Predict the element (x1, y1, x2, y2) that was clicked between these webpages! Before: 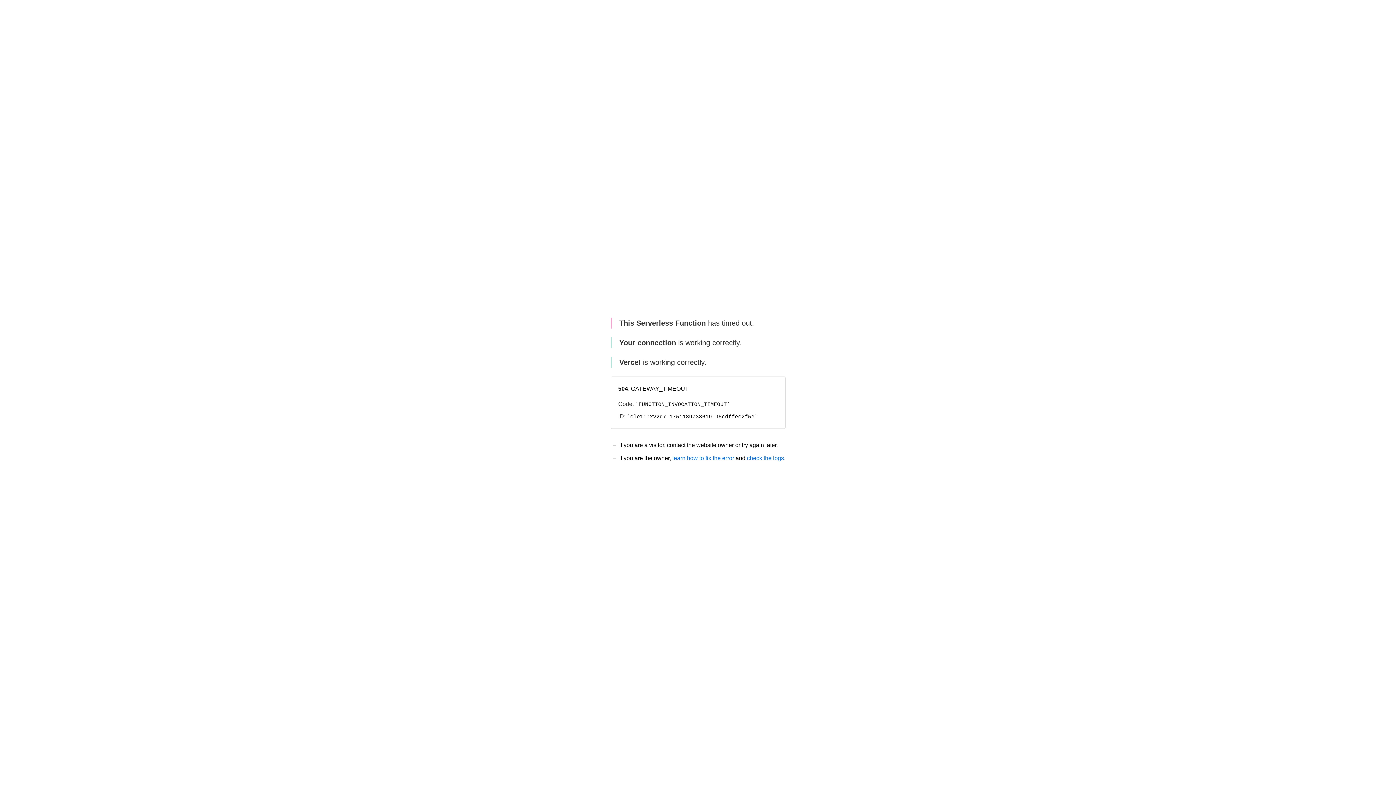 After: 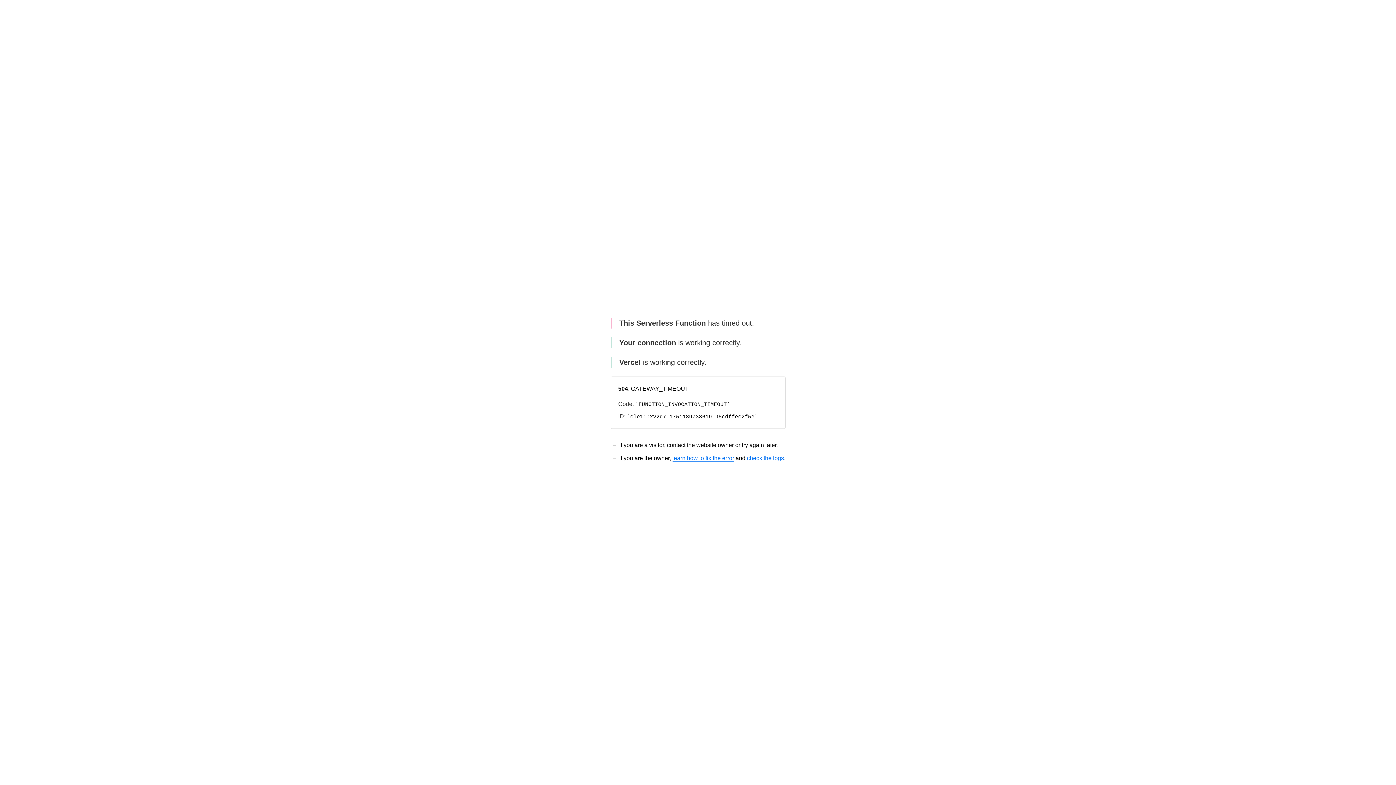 Action: bbox: (672, 455, 734, 461) label: learn how to fix the error